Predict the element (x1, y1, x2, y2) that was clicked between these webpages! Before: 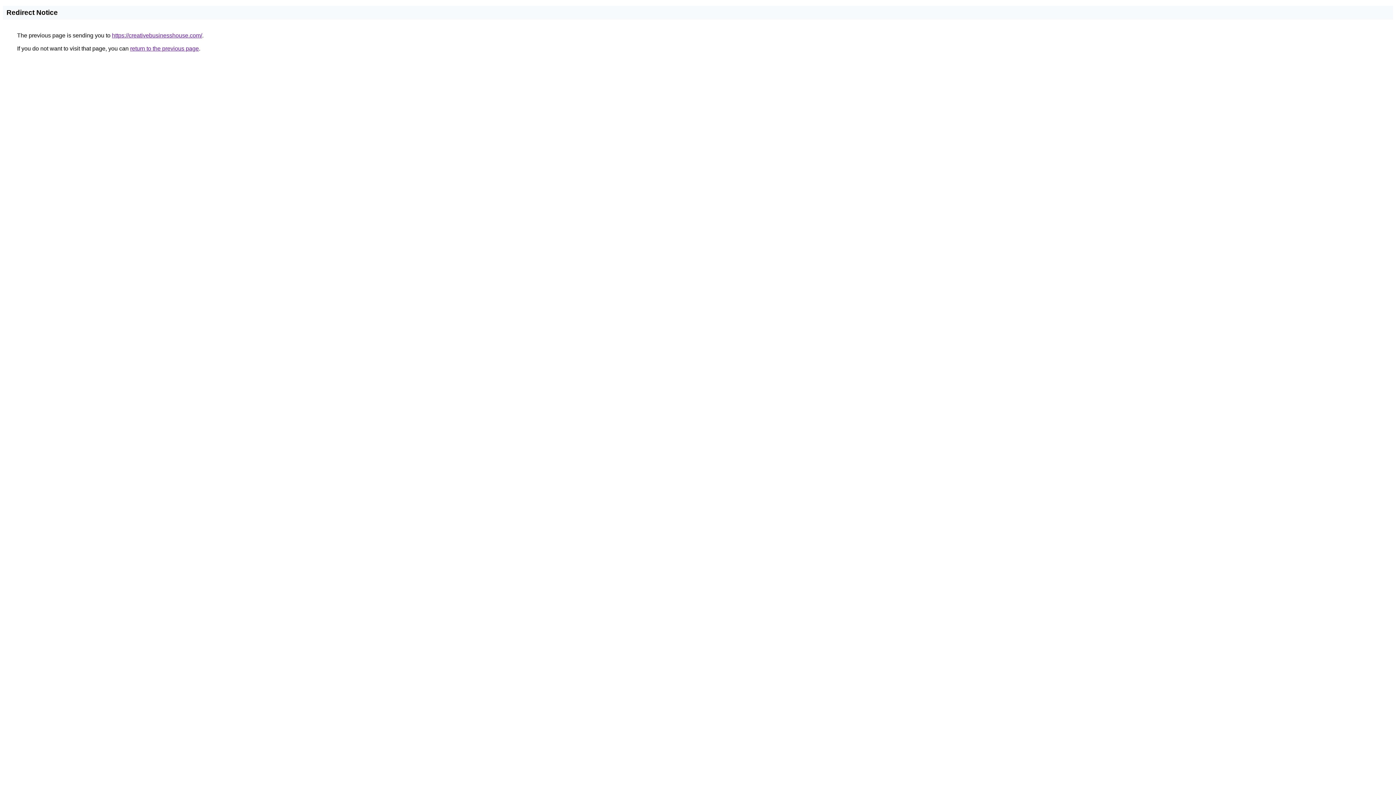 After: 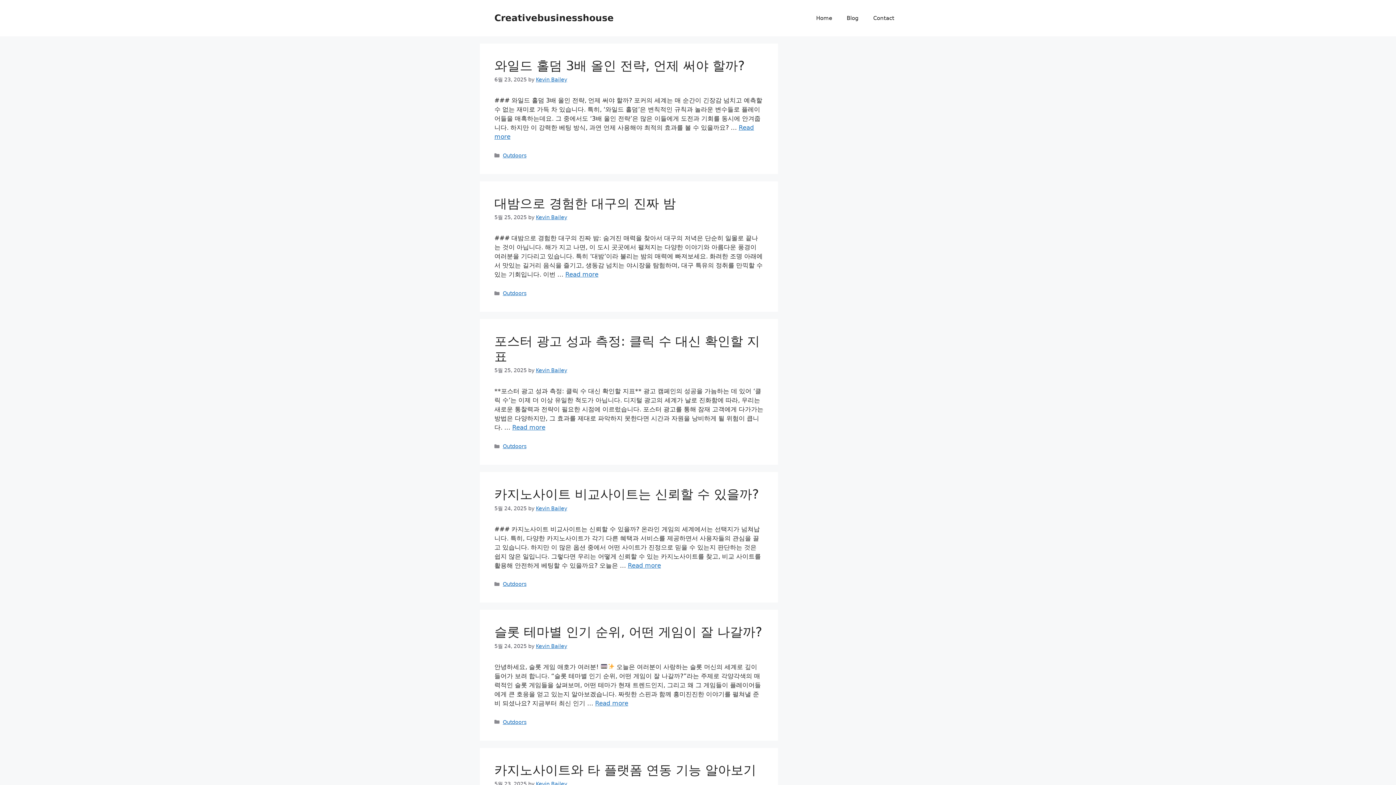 Action: bbox: (112, 32, 202, 38) label: https://creativebusinesshouse.com/